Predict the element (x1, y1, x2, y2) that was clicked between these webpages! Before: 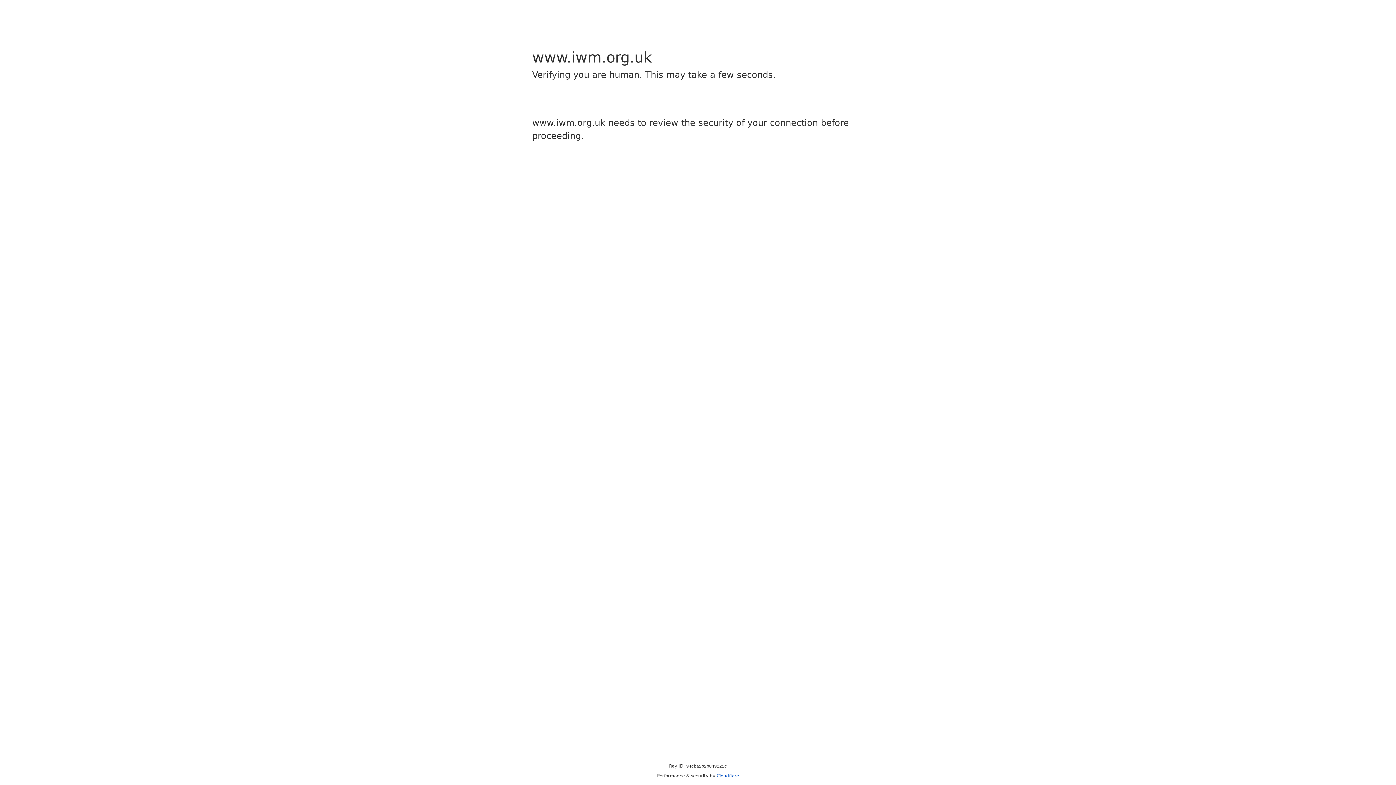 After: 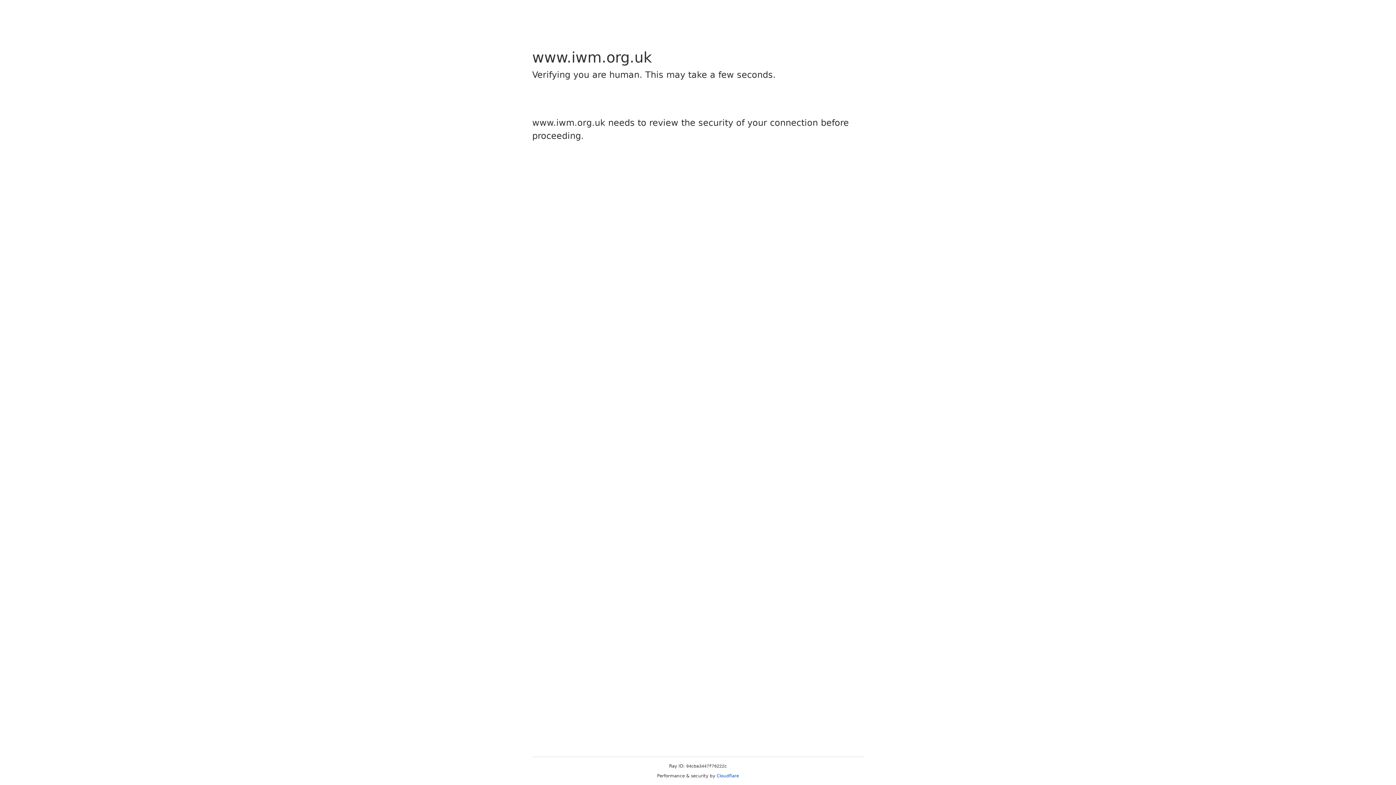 Action: label: Cloudflare bbox: (716, 773, 739, 778)